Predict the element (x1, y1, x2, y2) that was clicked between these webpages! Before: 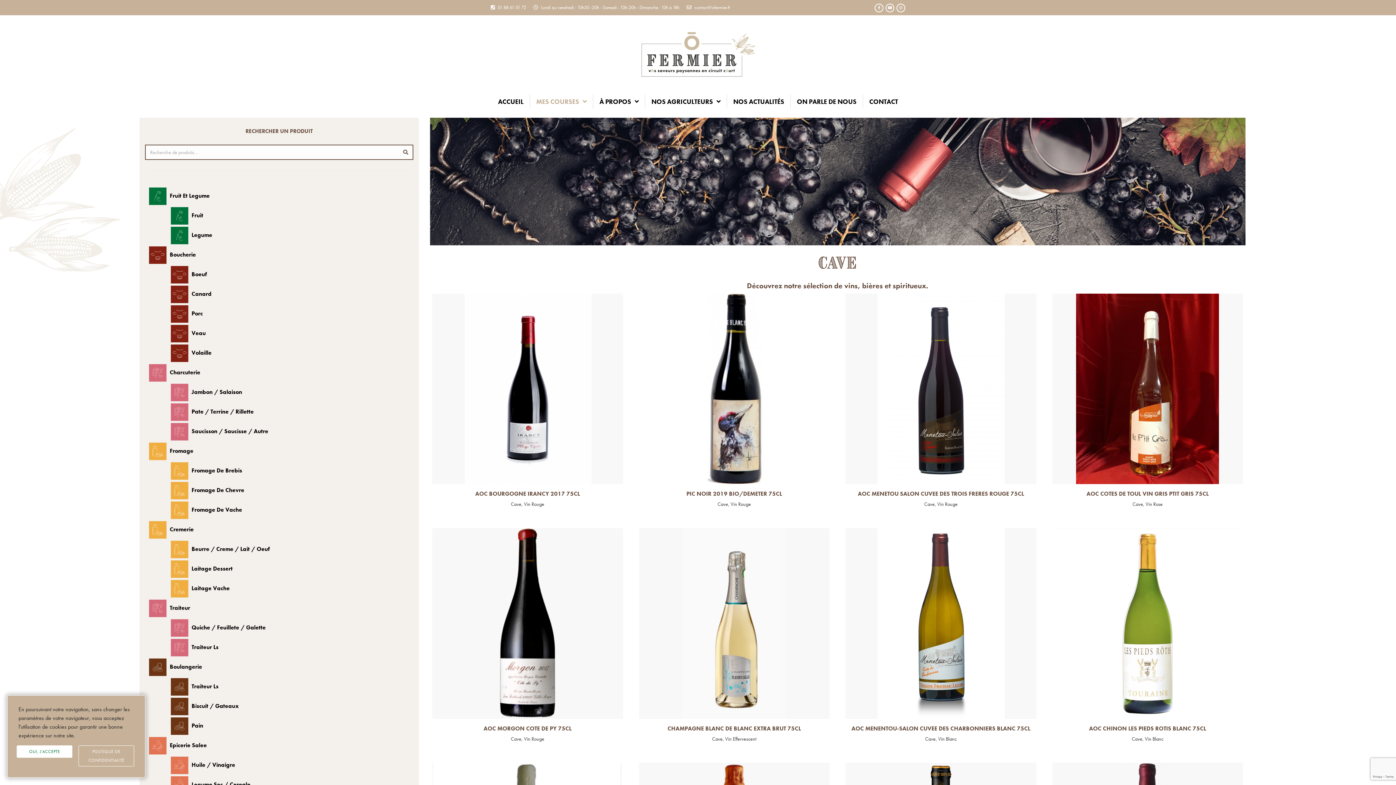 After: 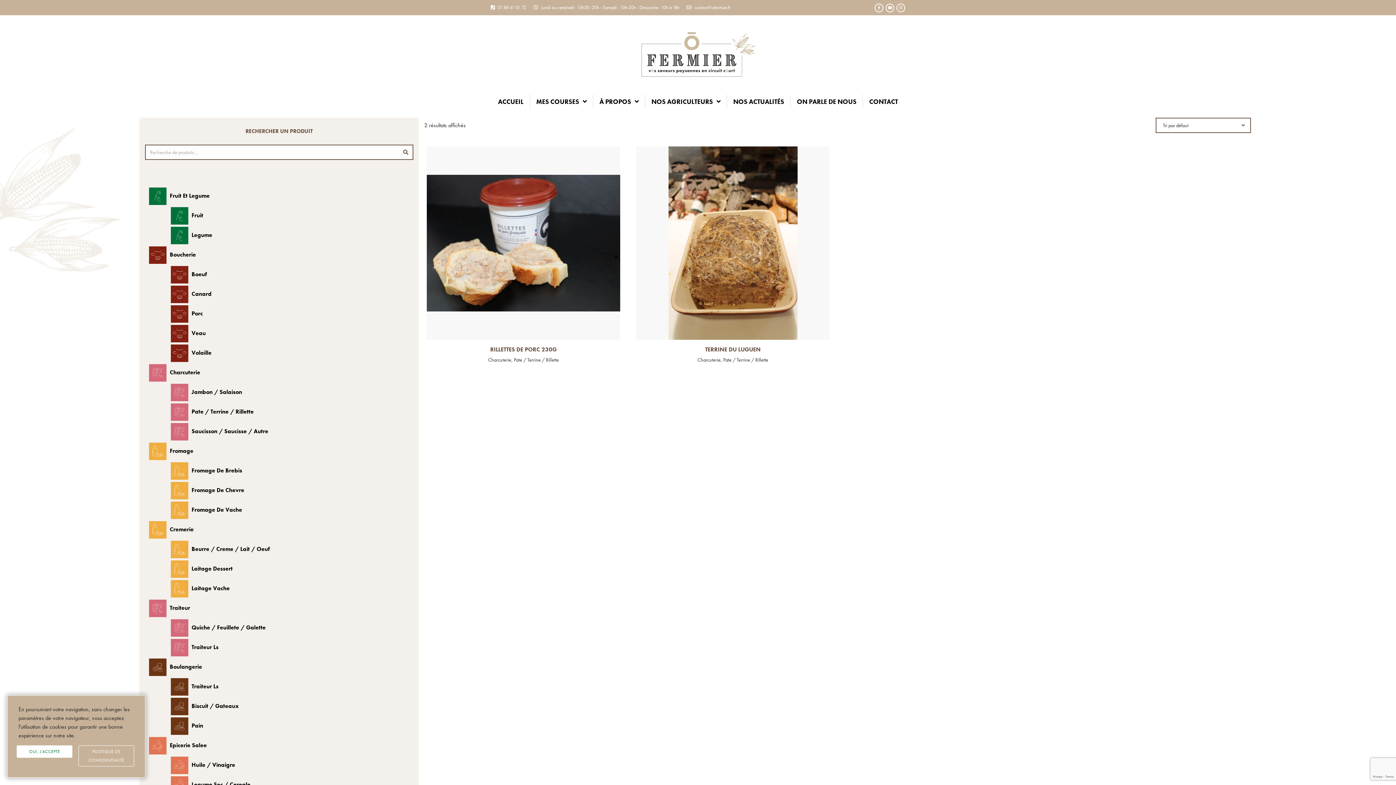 Action: bbox: (188, 407, 253, 415) label: Pate / Terrine / Rillette